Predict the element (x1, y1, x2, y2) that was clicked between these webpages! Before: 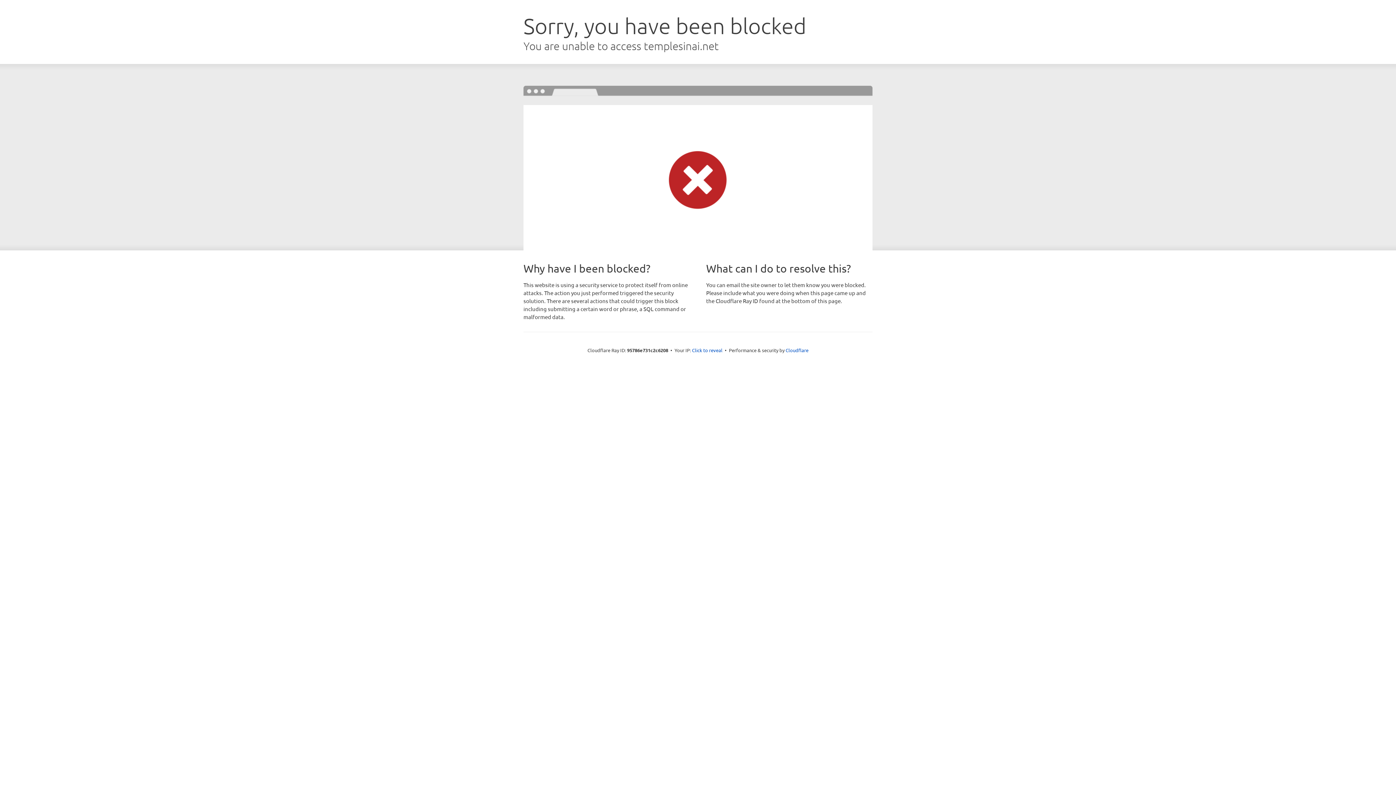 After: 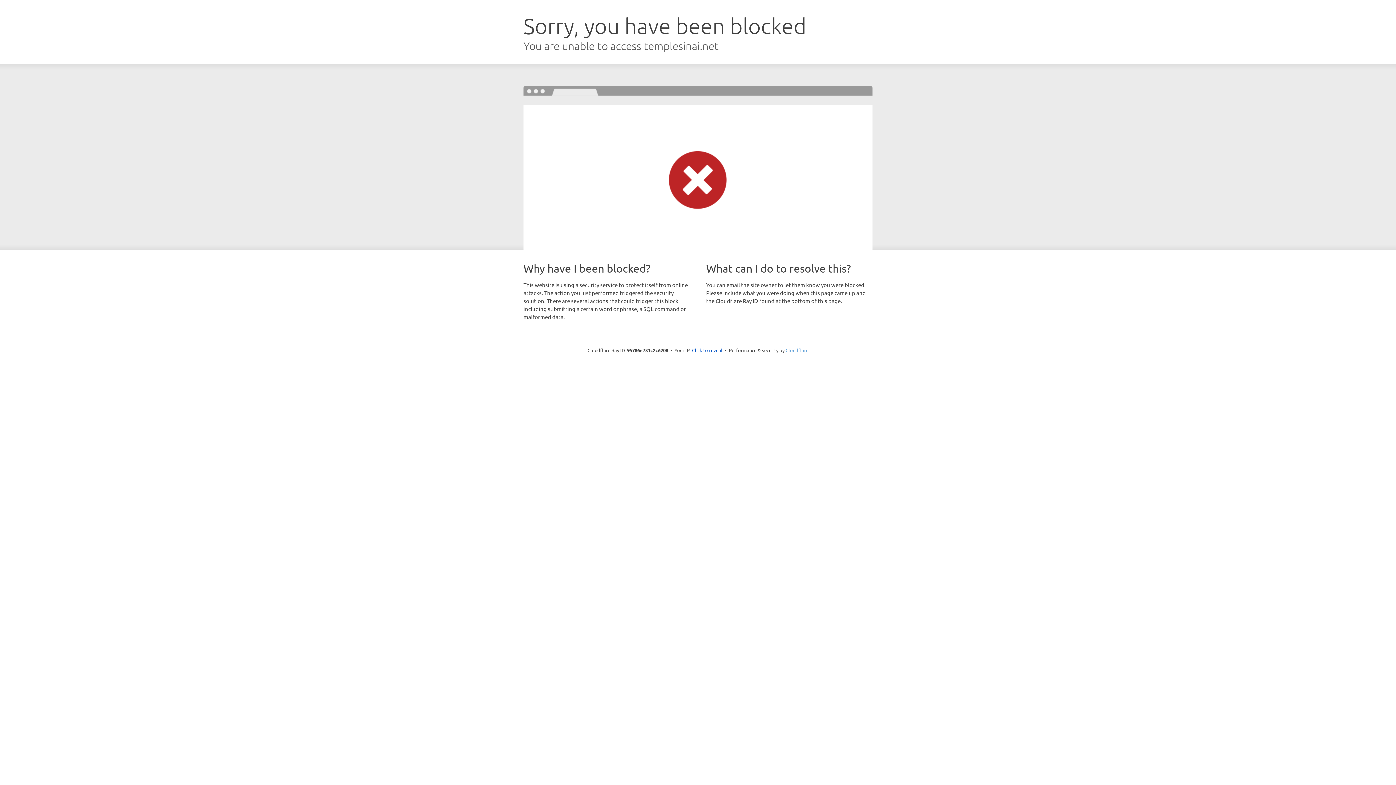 Action: label: Cloudflare bbox: (785, 347, 808, 353)